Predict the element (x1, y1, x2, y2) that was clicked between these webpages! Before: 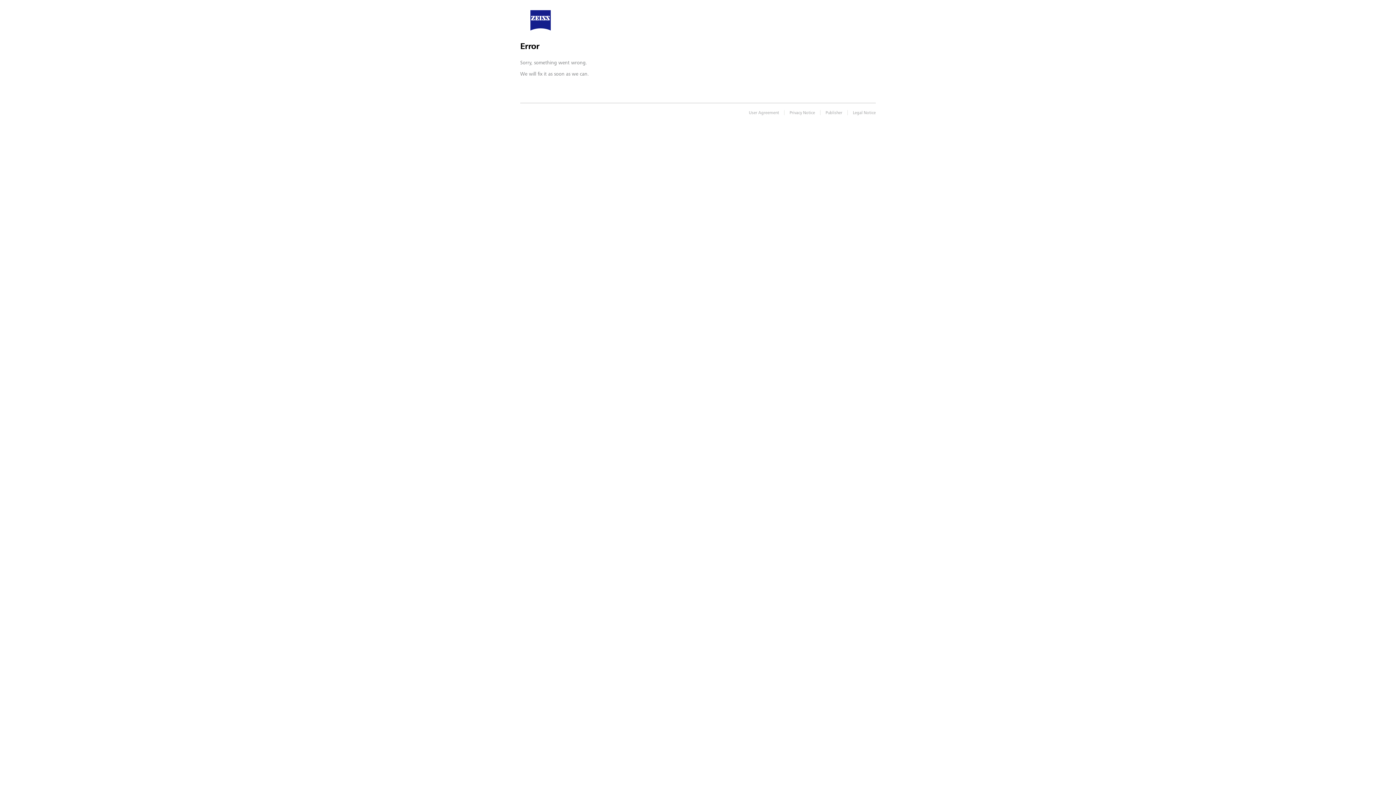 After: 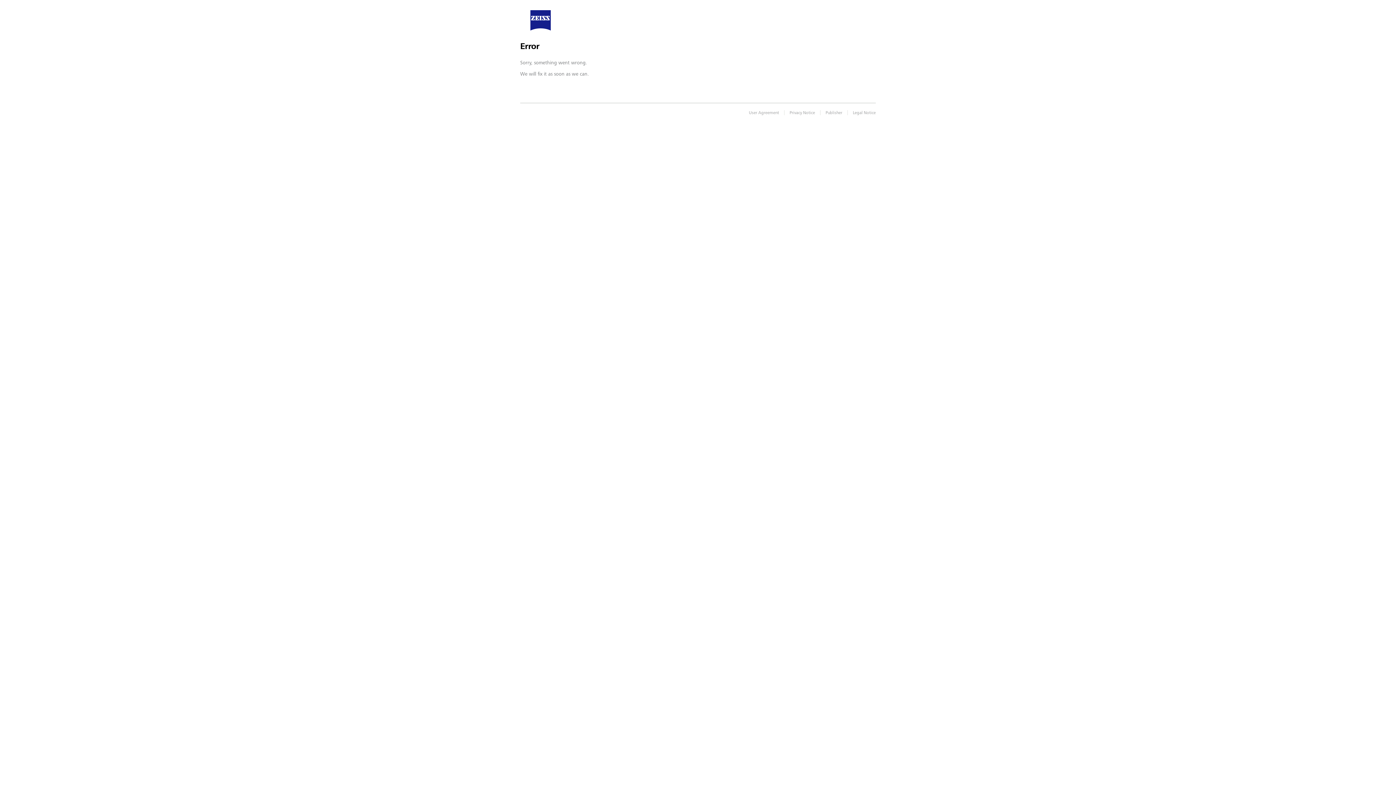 Action: bbox: (530, 16, 550, 23)